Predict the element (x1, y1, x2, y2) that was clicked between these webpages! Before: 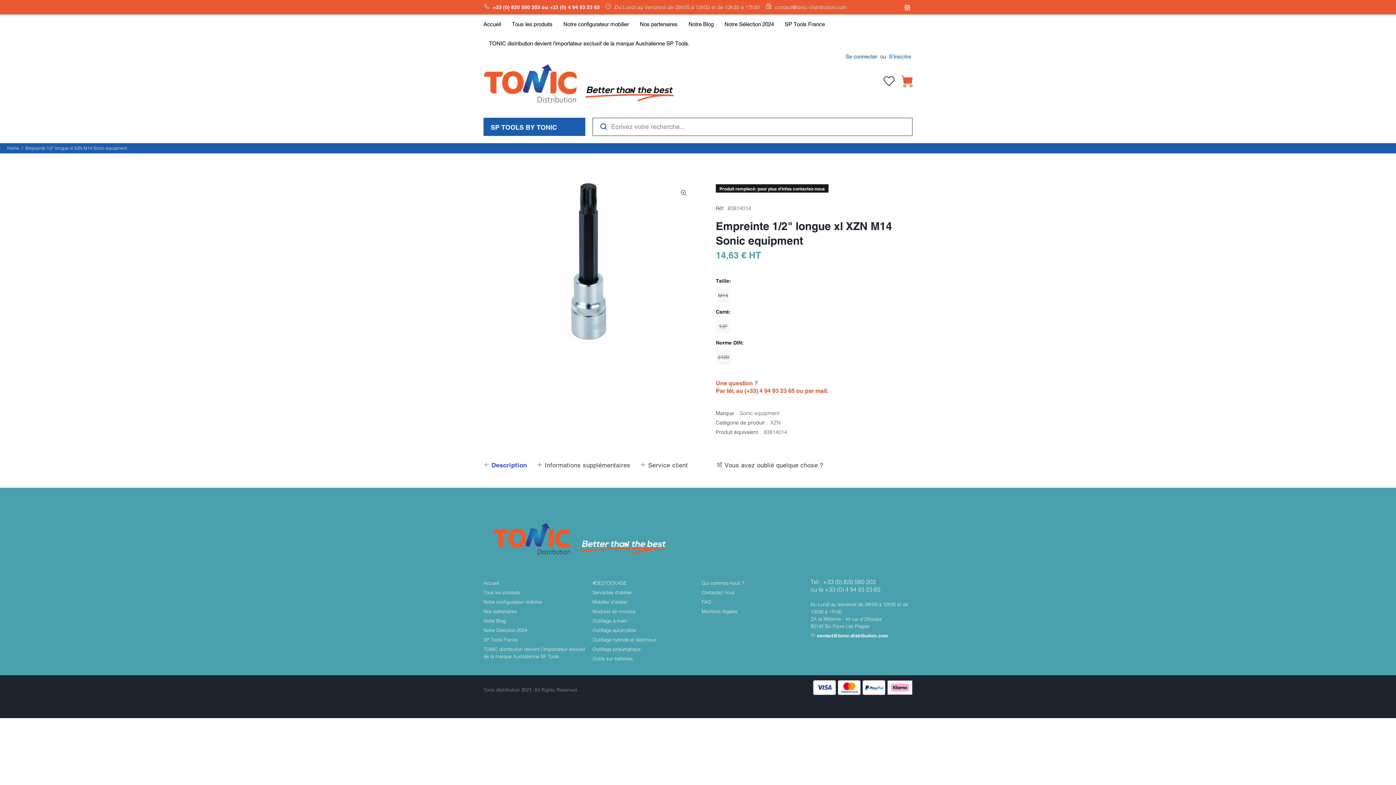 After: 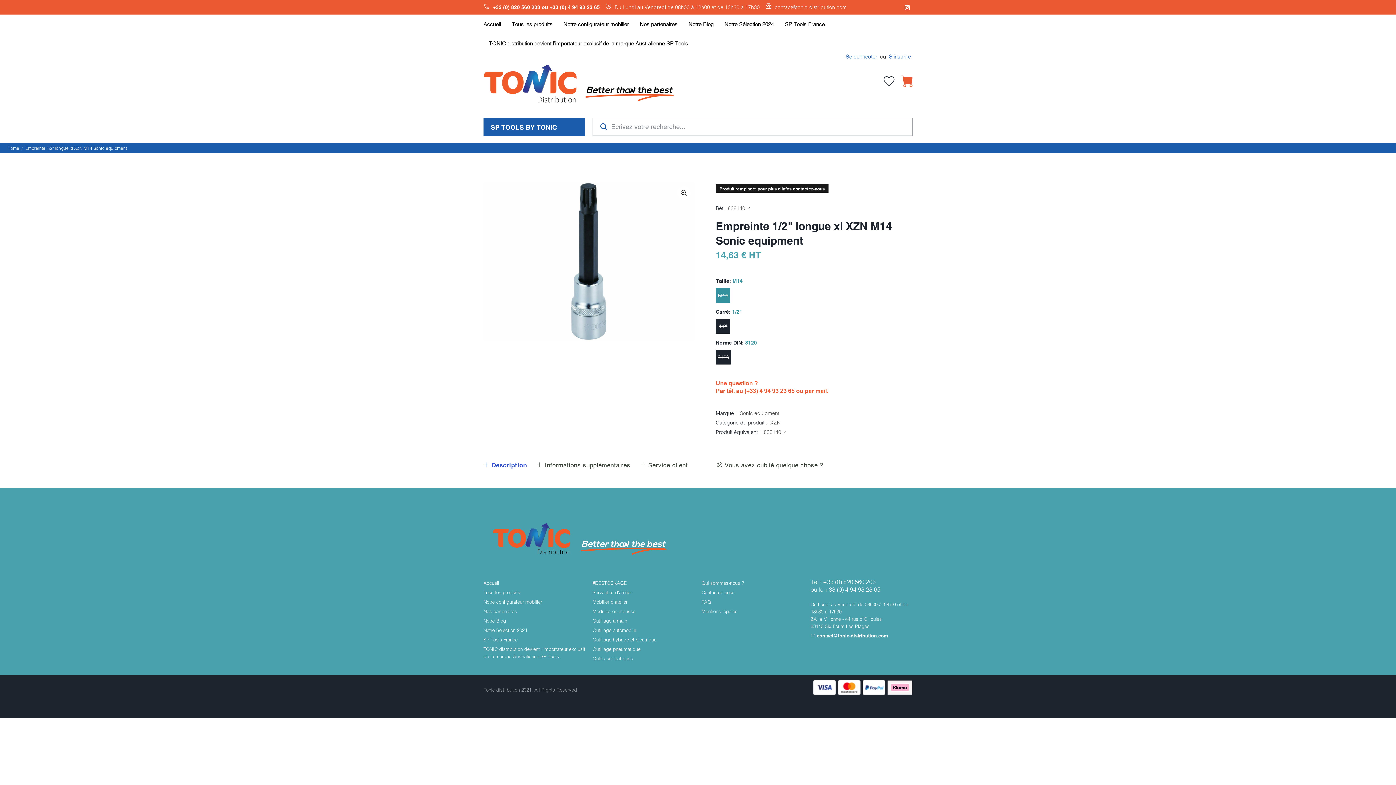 Action: label: M14 bbox: (716, 288, 730, 302)